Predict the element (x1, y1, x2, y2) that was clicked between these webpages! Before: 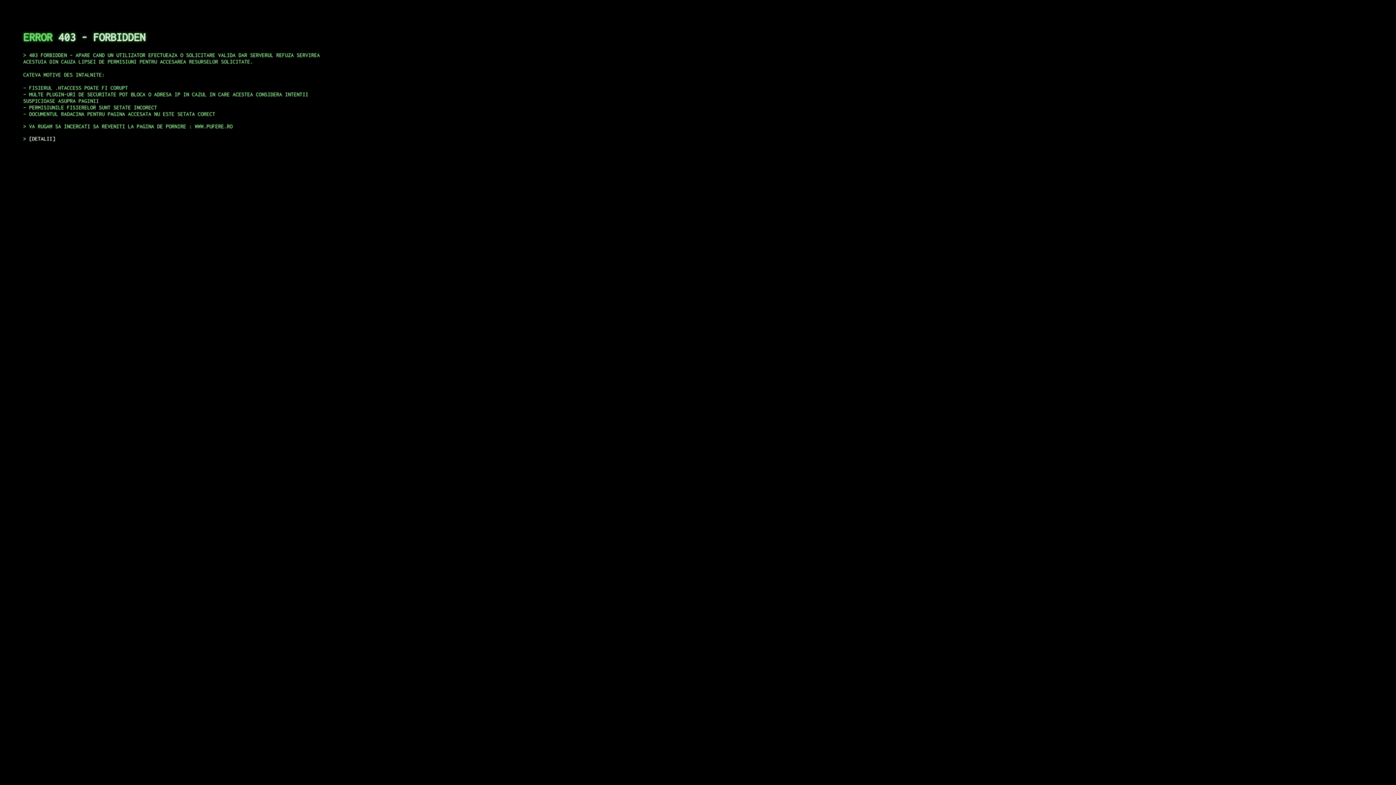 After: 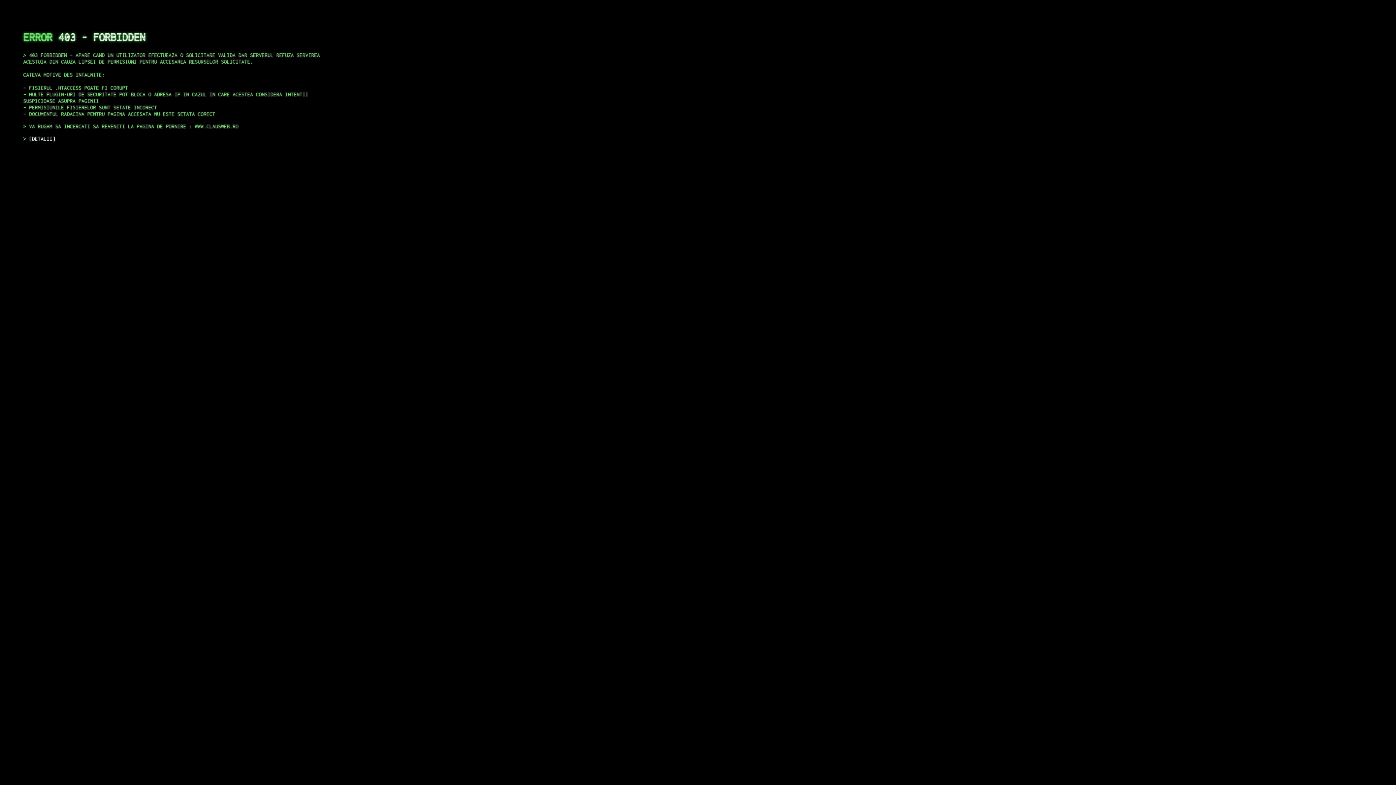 Action: label: DETALII bbox: (29, 135, 55, 141)